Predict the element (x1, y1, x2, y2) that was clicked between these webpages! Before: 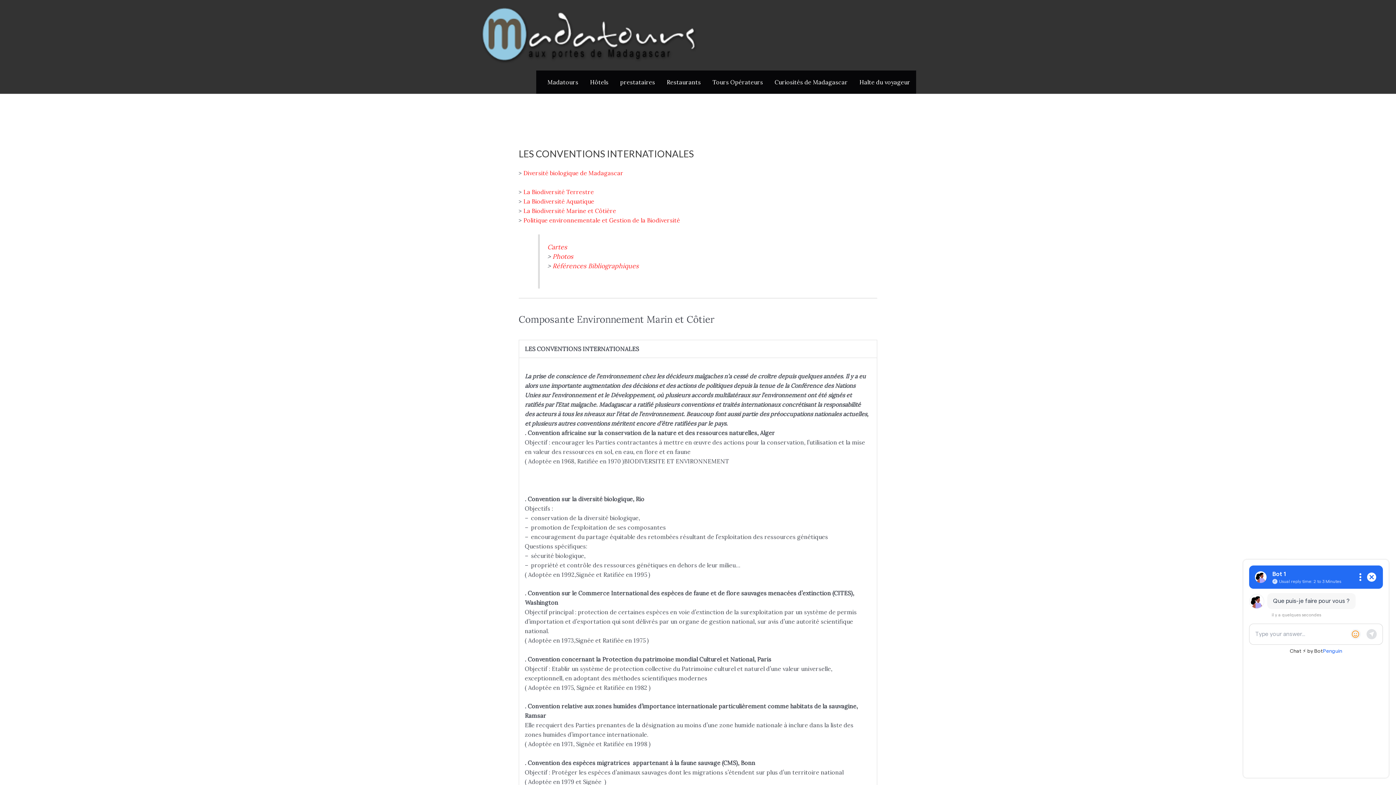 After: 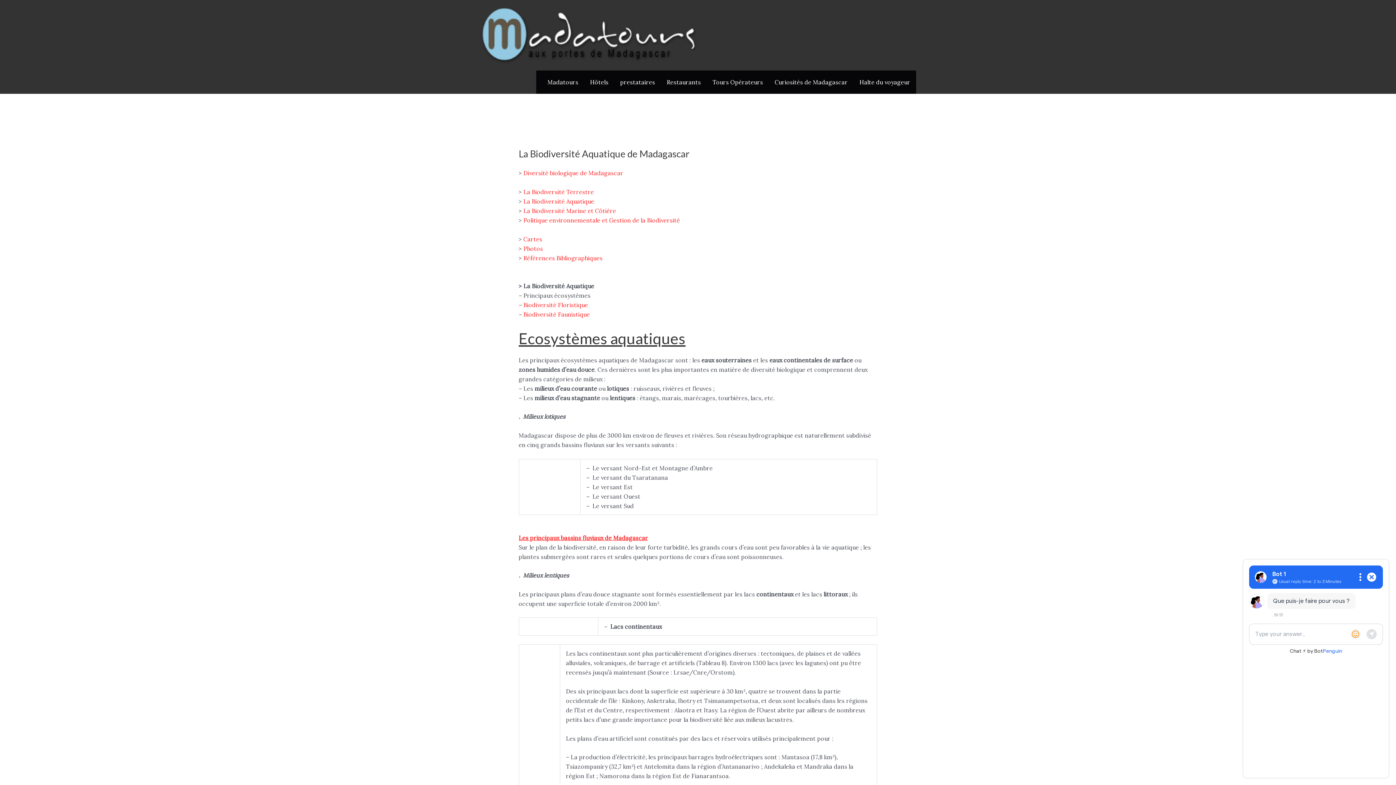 Action: bbox: (523, 197, 594, 205) label: La Biodiversité Aquatique